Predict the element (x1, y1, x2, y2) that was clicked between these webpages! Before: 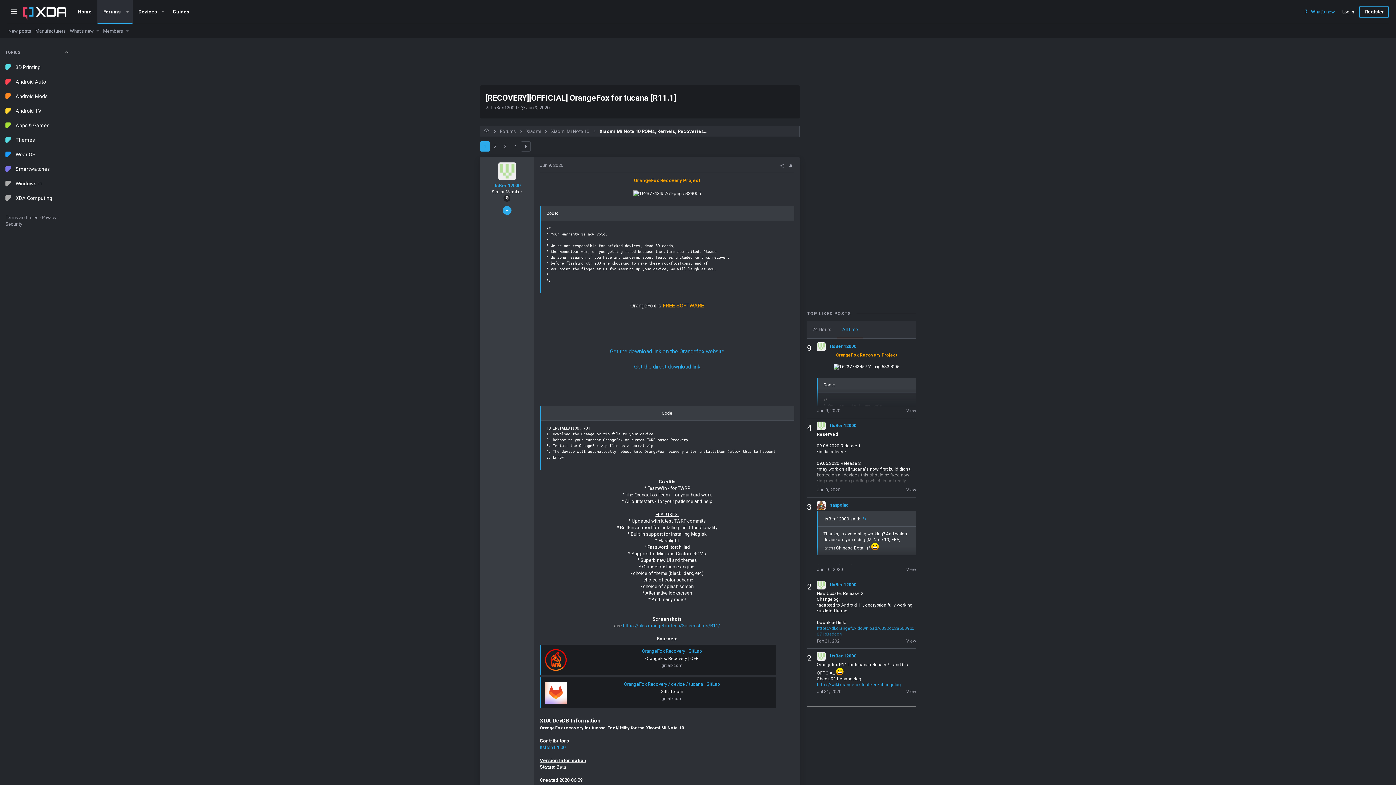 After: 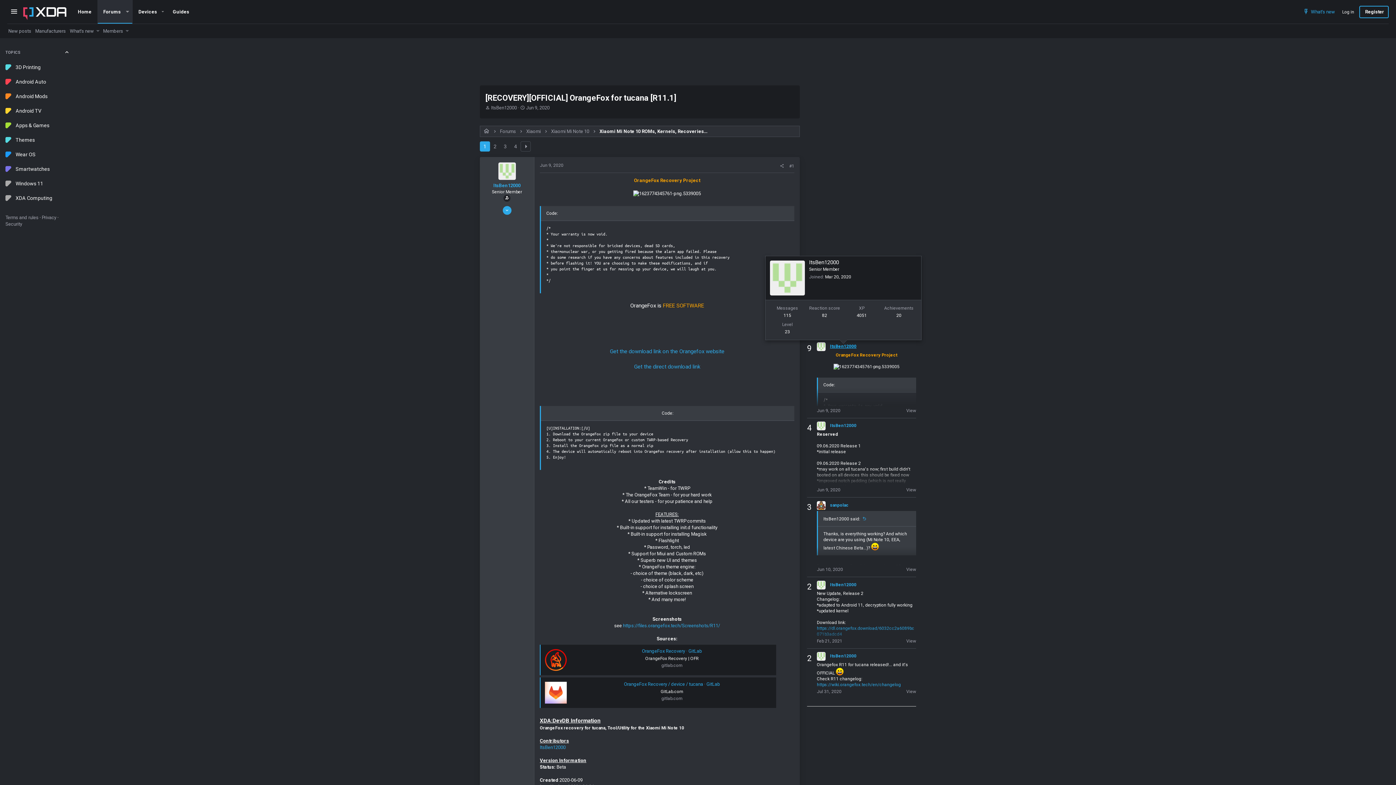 Action: bbox: (830, 343, 856, 348) label: ItsBen12000